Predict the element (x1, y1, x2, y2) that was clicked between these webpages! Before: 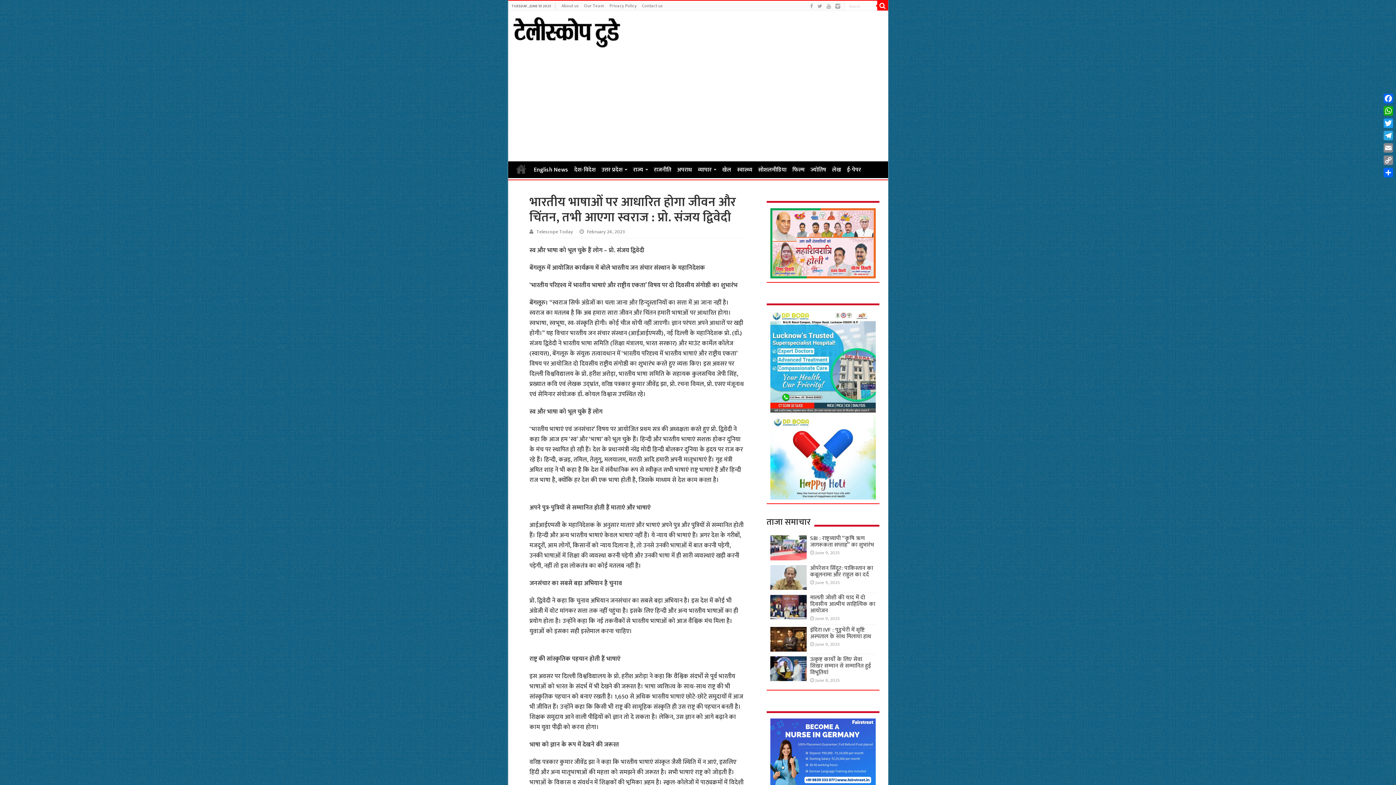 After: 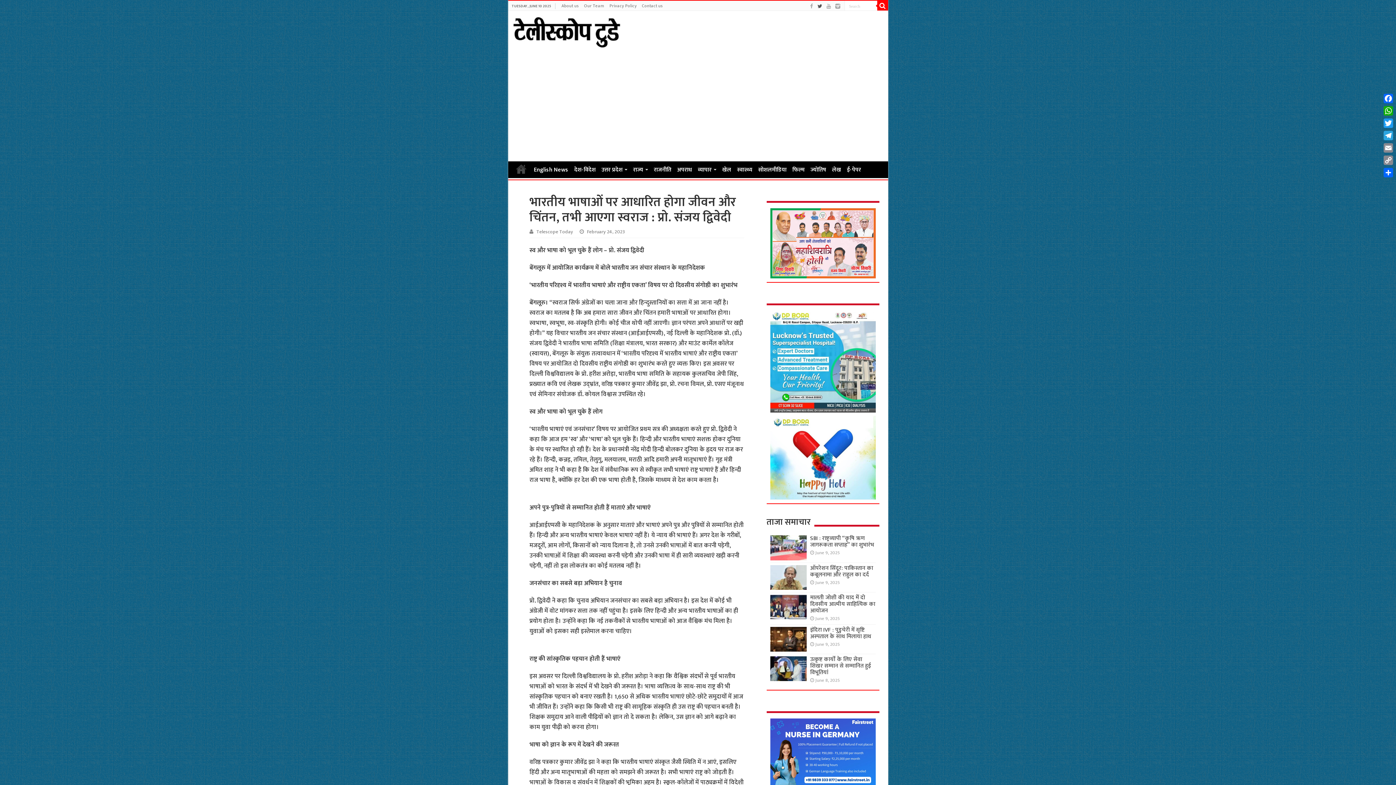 Action: bbox: (815, 1, 824, 11)